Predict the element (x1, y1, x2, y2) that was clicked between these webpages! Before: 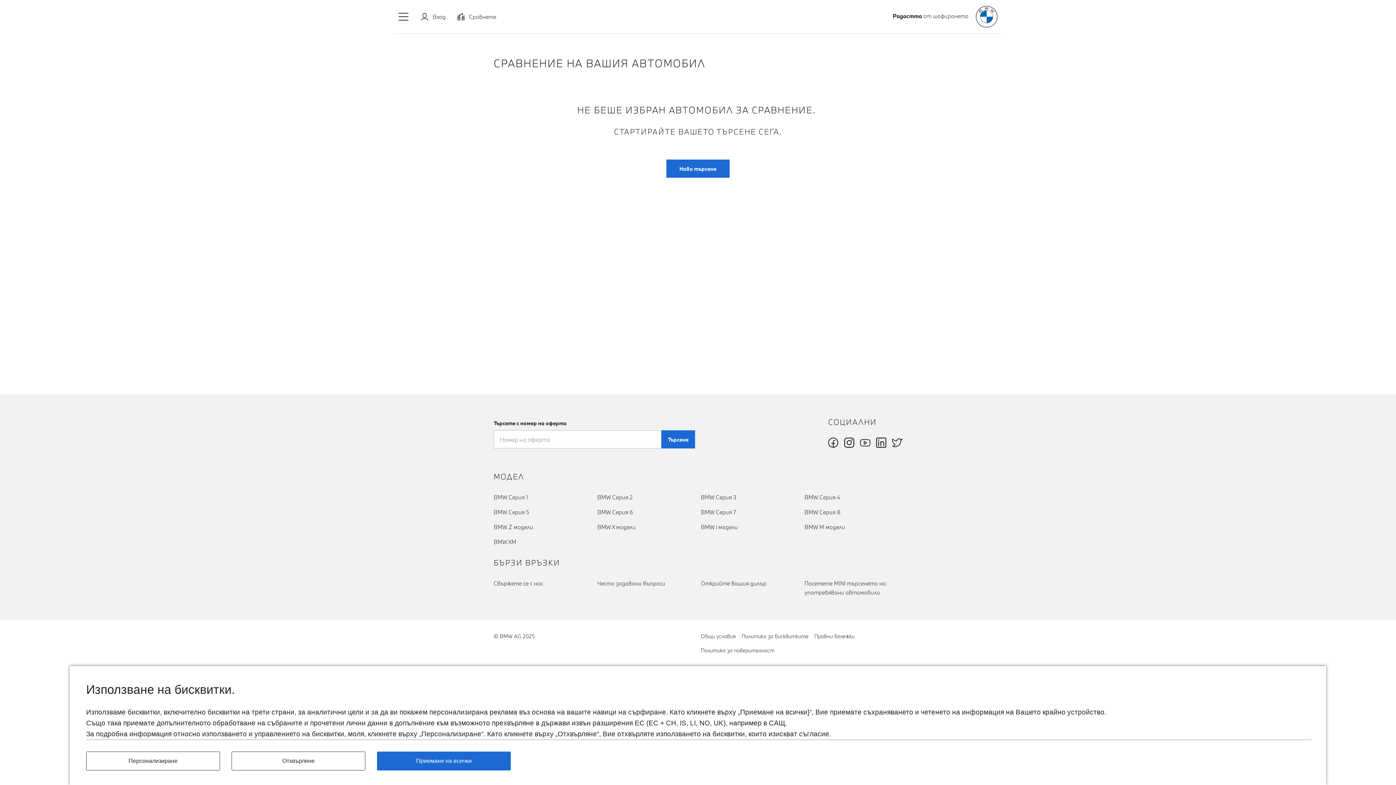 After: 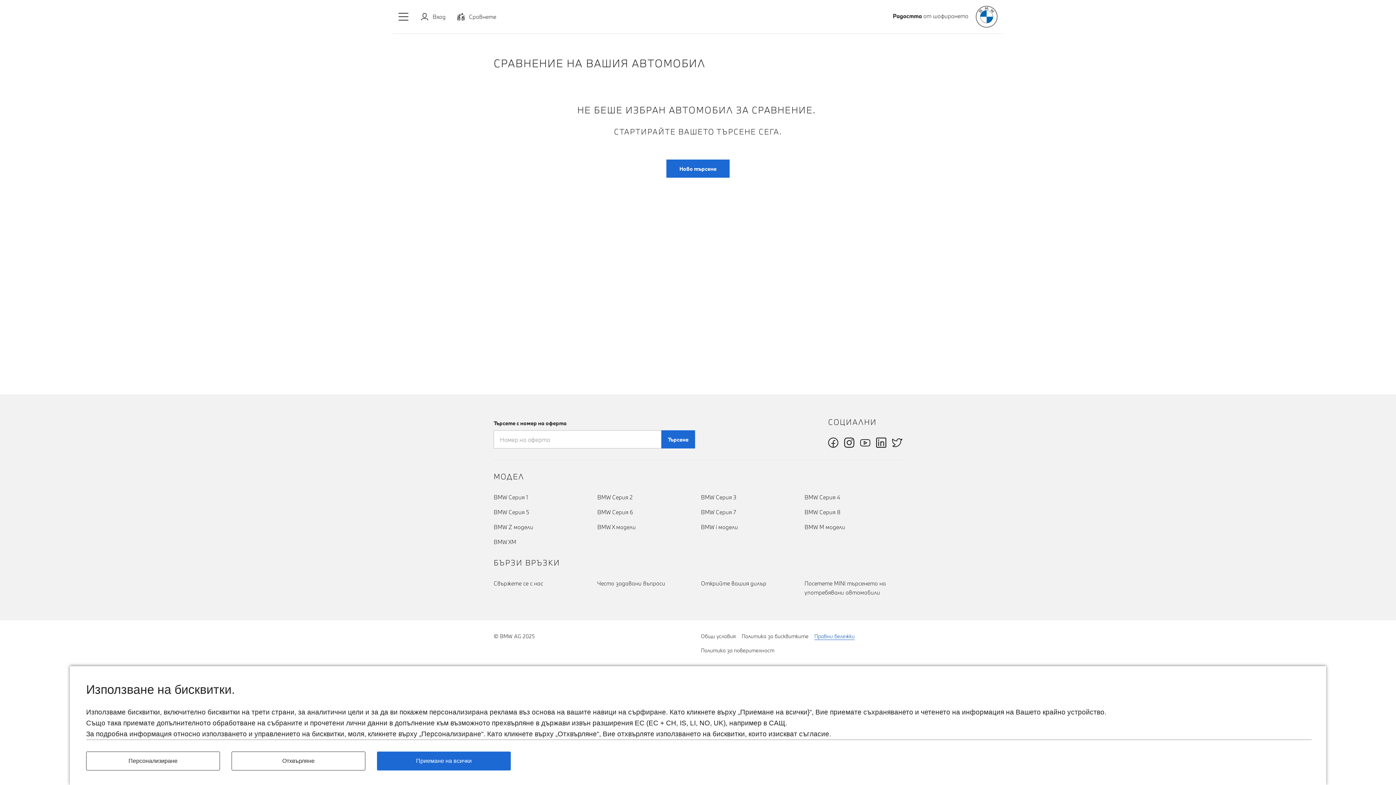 Action: bbox: (814, 632, 854, 640) label: Правни бележки